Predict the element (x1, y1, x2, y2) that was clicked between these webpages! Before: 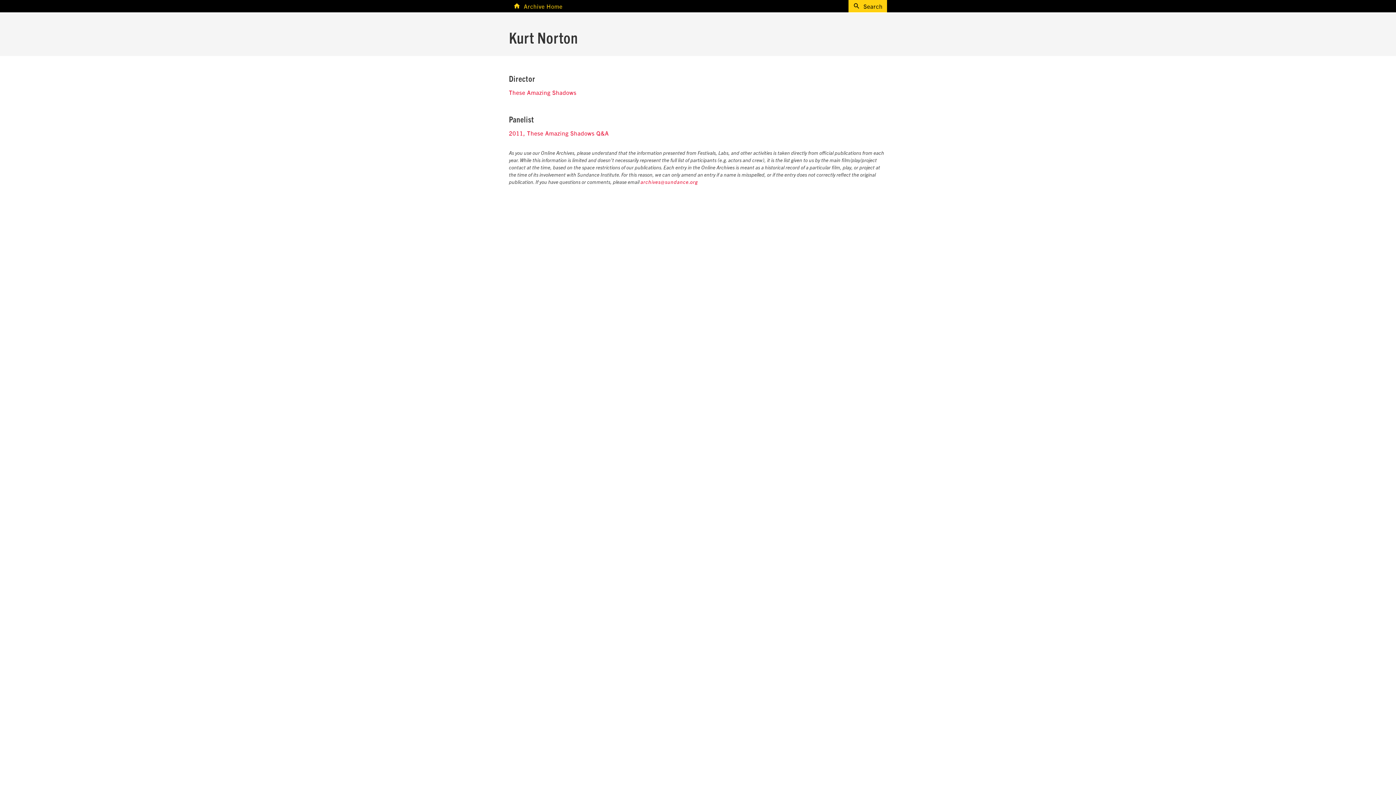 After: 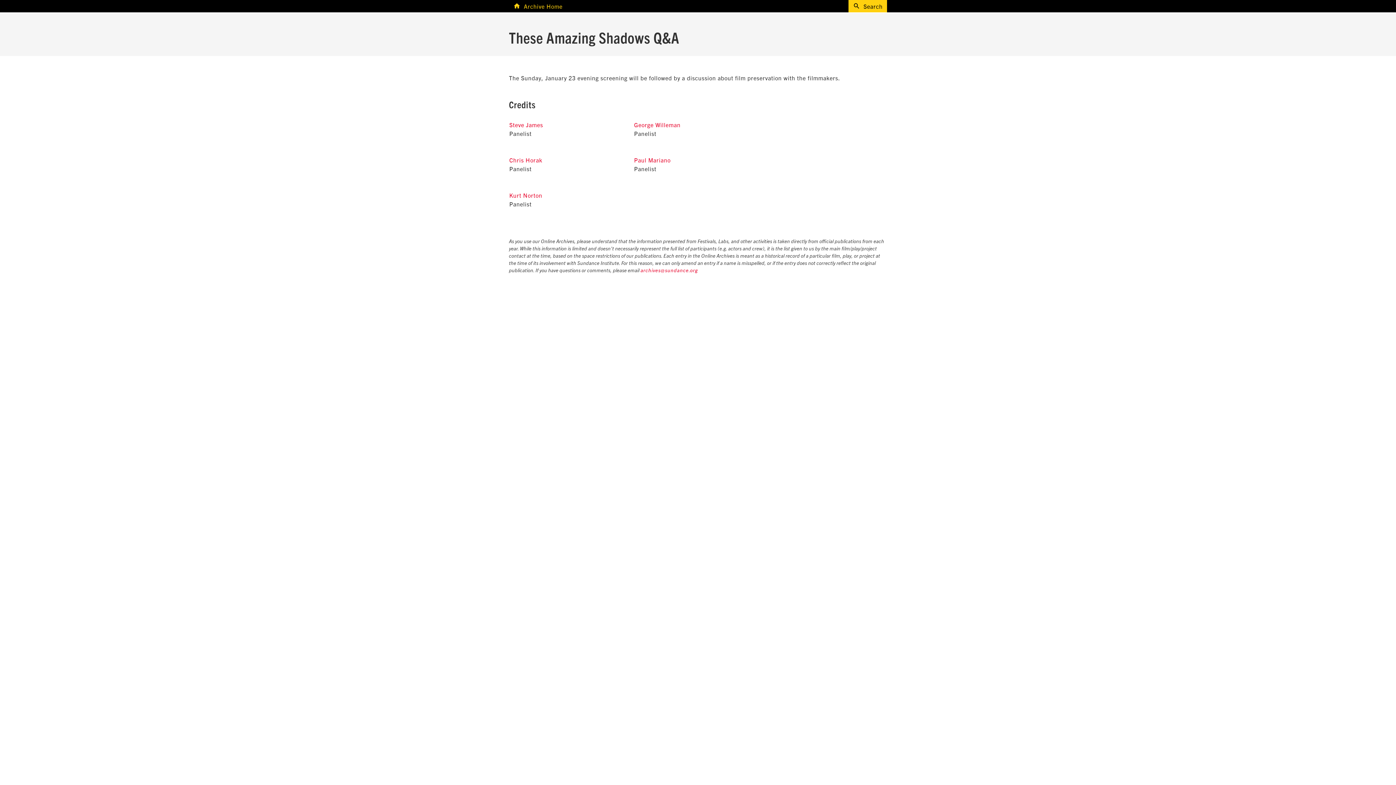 Action: bbox: (509, 129, 609, 136) label: 2011, These Amazing Shadows Q&A